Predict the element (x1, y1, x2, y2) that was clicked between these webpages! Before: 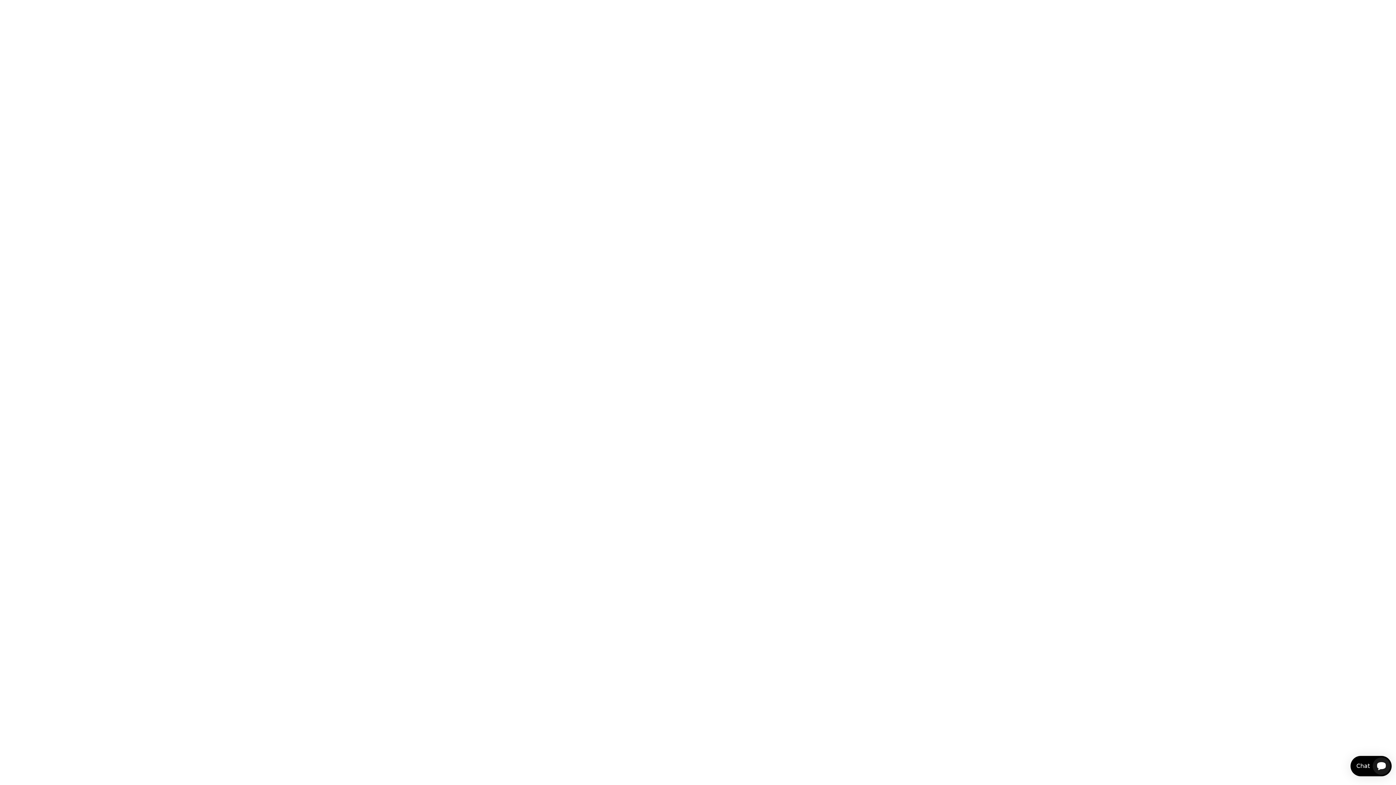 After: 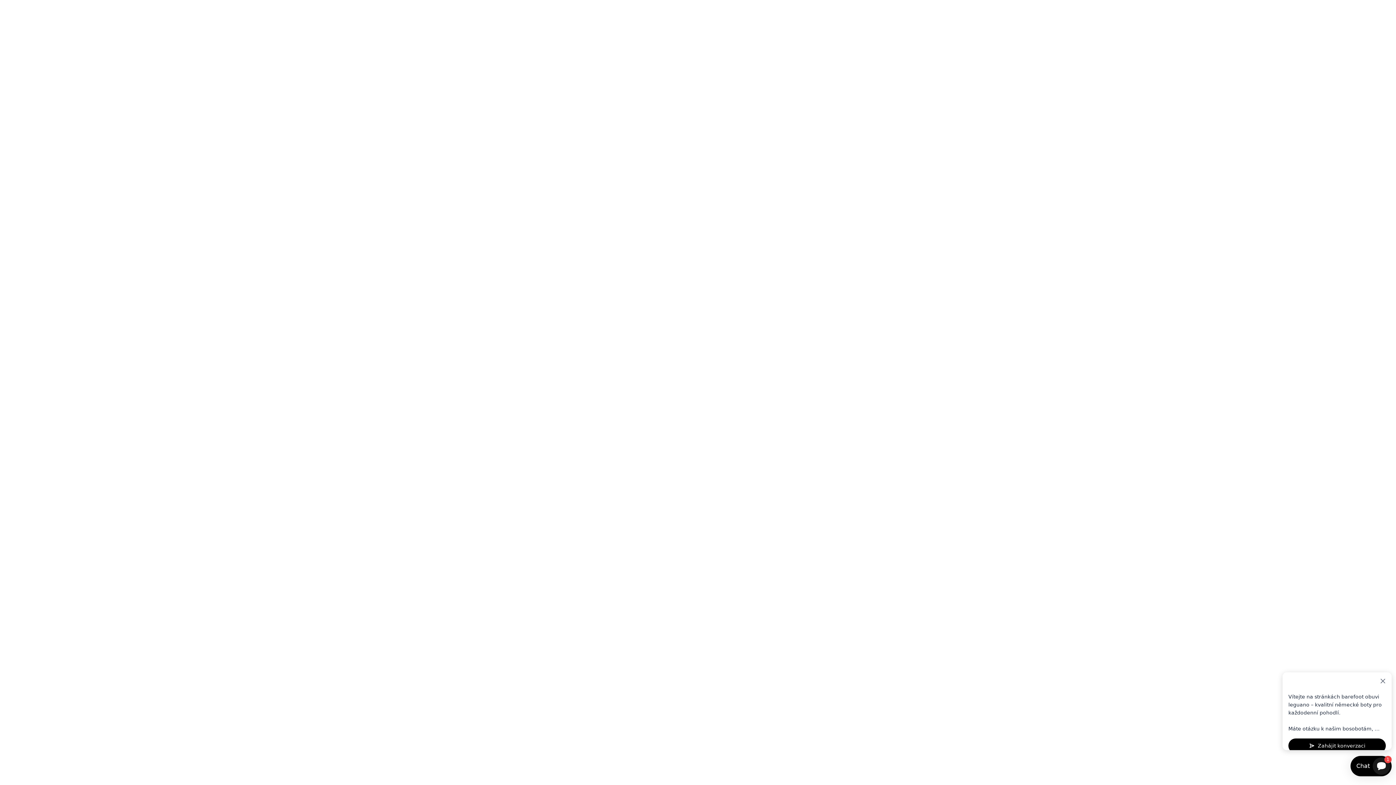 Action: bbox: (583, 333, 646, 341) label: Ochrana osobních údajů